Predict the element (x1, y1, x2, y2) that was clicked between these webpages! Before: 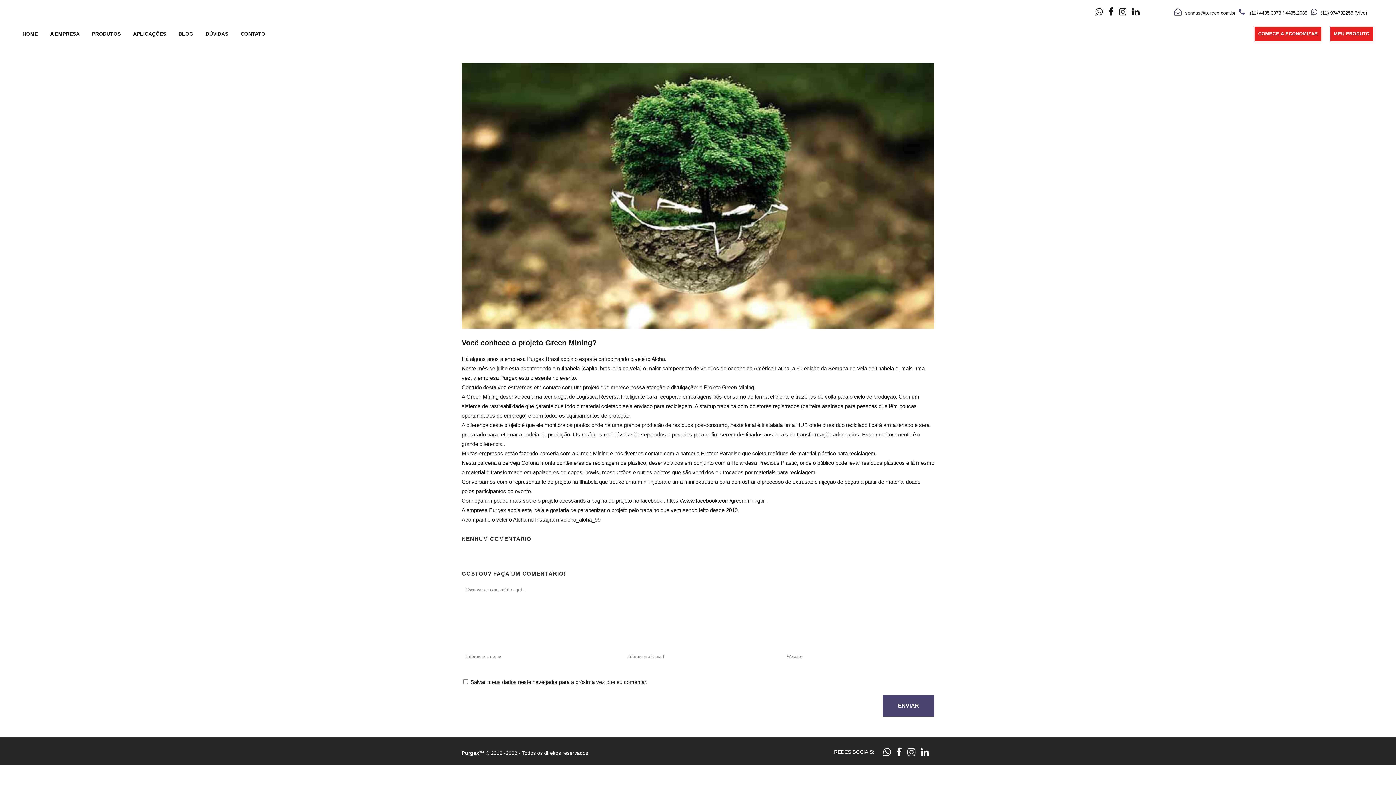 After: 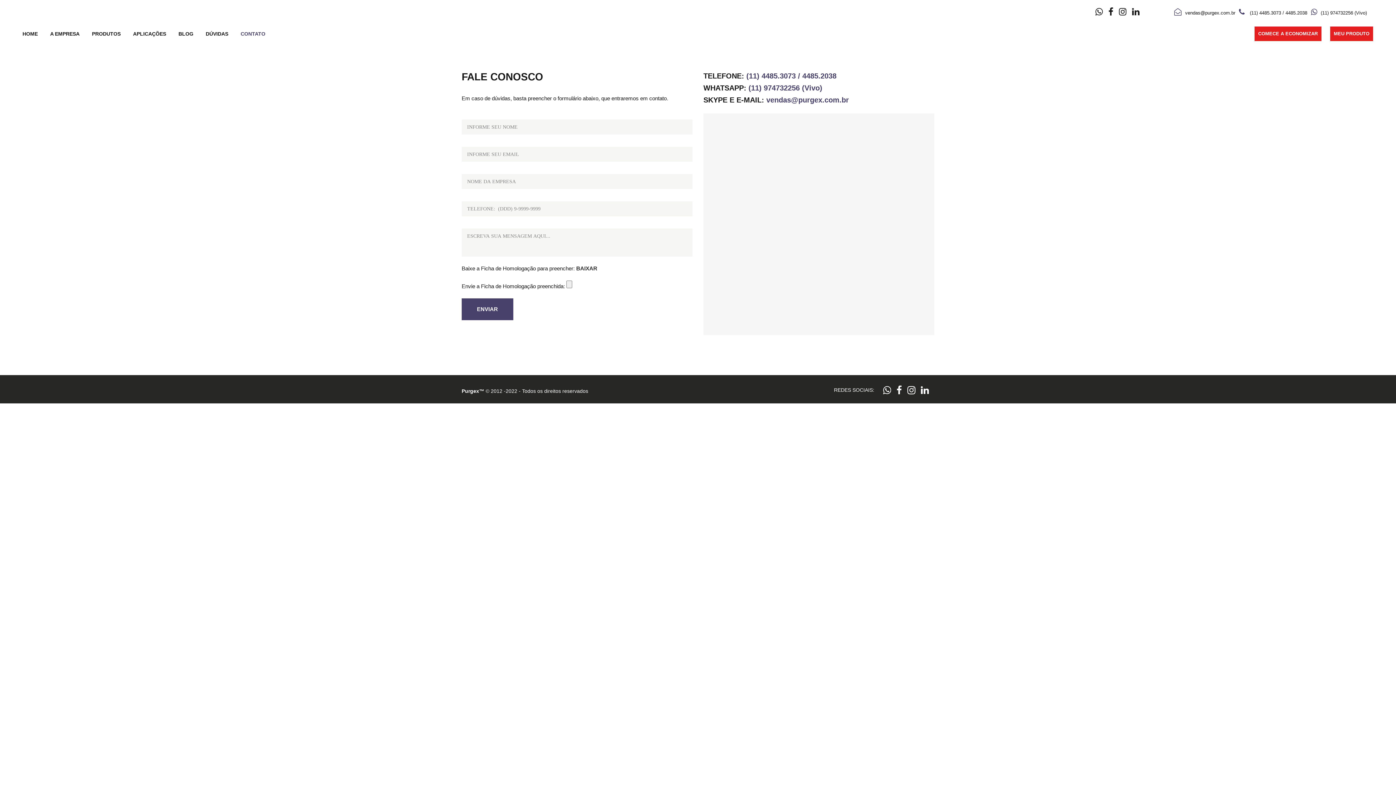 Action: label: CONTATO bbox: (234, 12, 271, 55)